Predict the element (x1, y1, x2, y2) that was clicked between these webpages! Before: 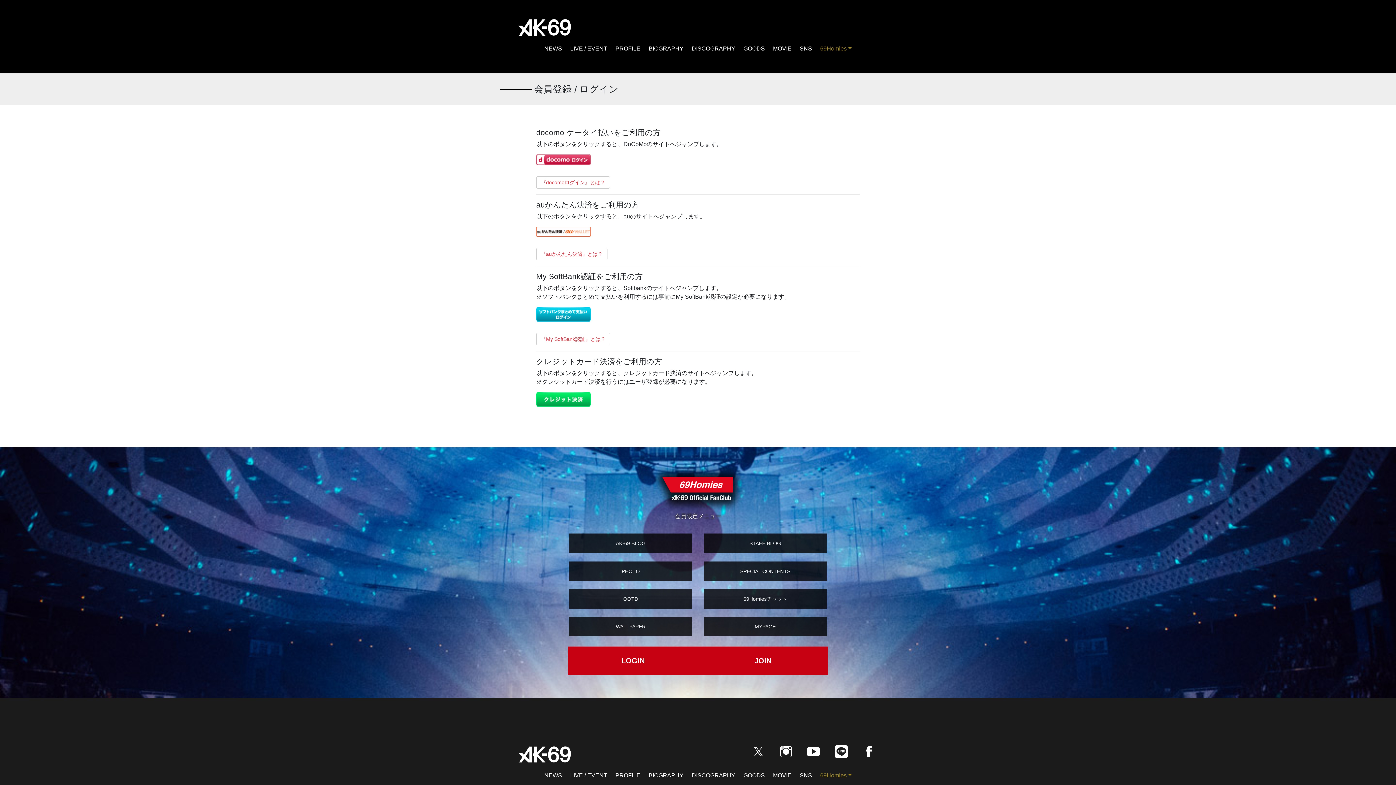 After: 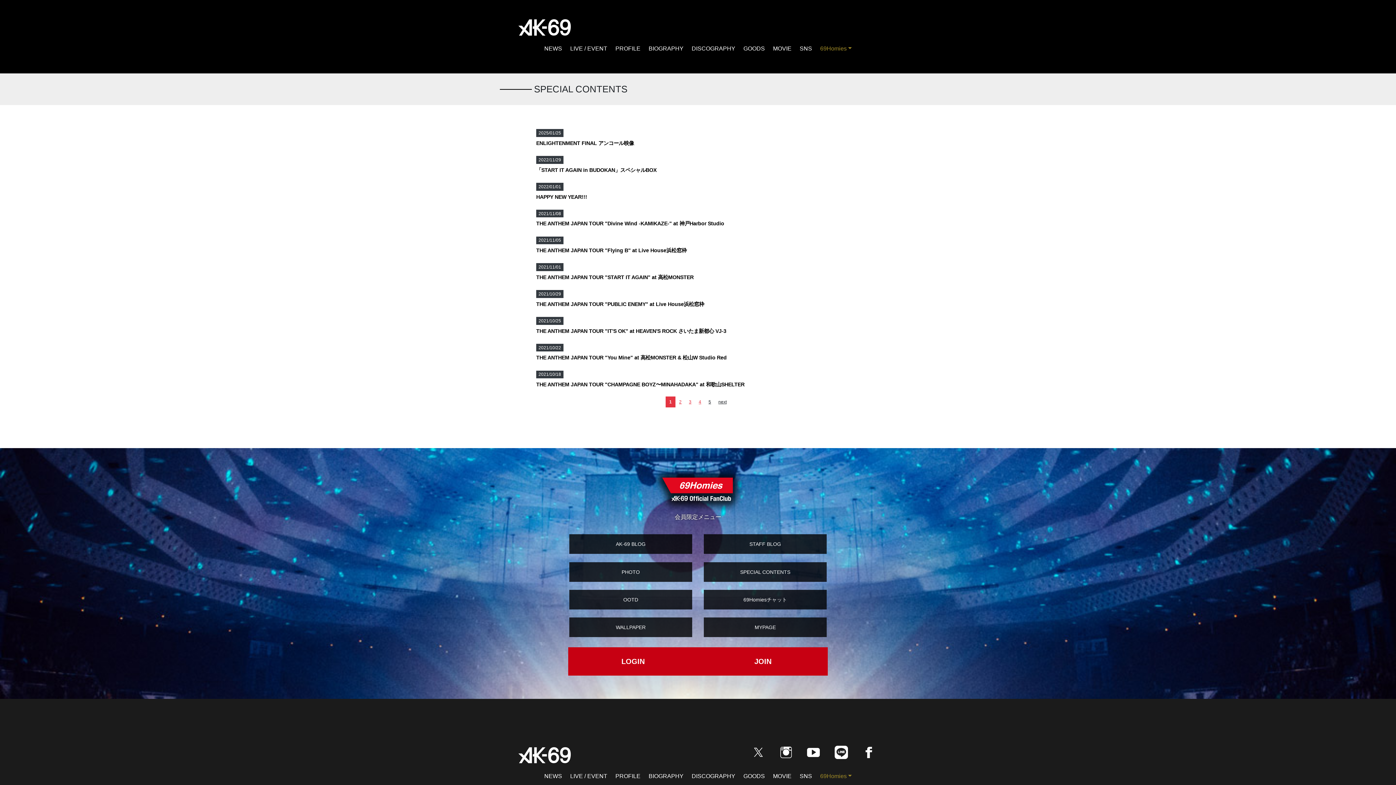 Action: bbox: (704, 561, 826, 581) label: SPECIAL CONTENTS